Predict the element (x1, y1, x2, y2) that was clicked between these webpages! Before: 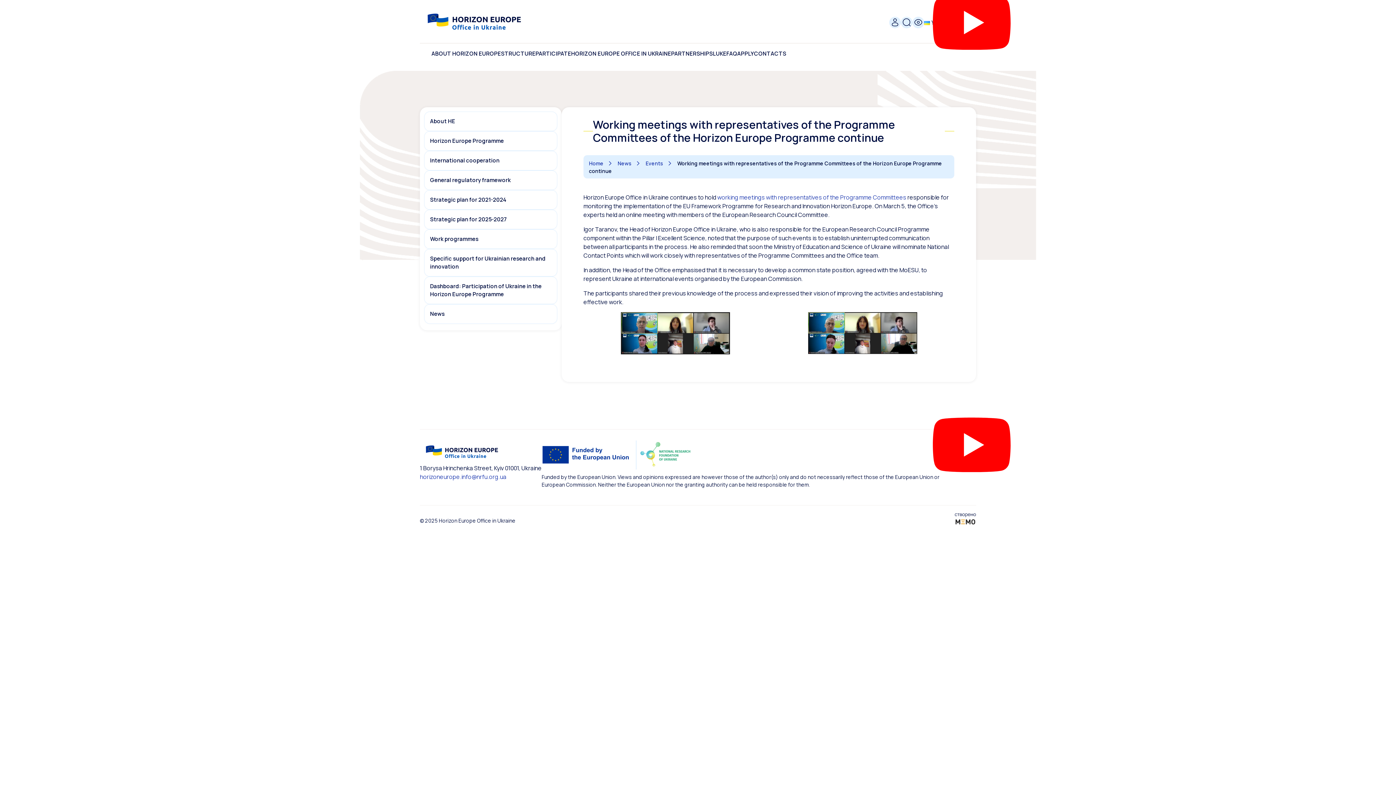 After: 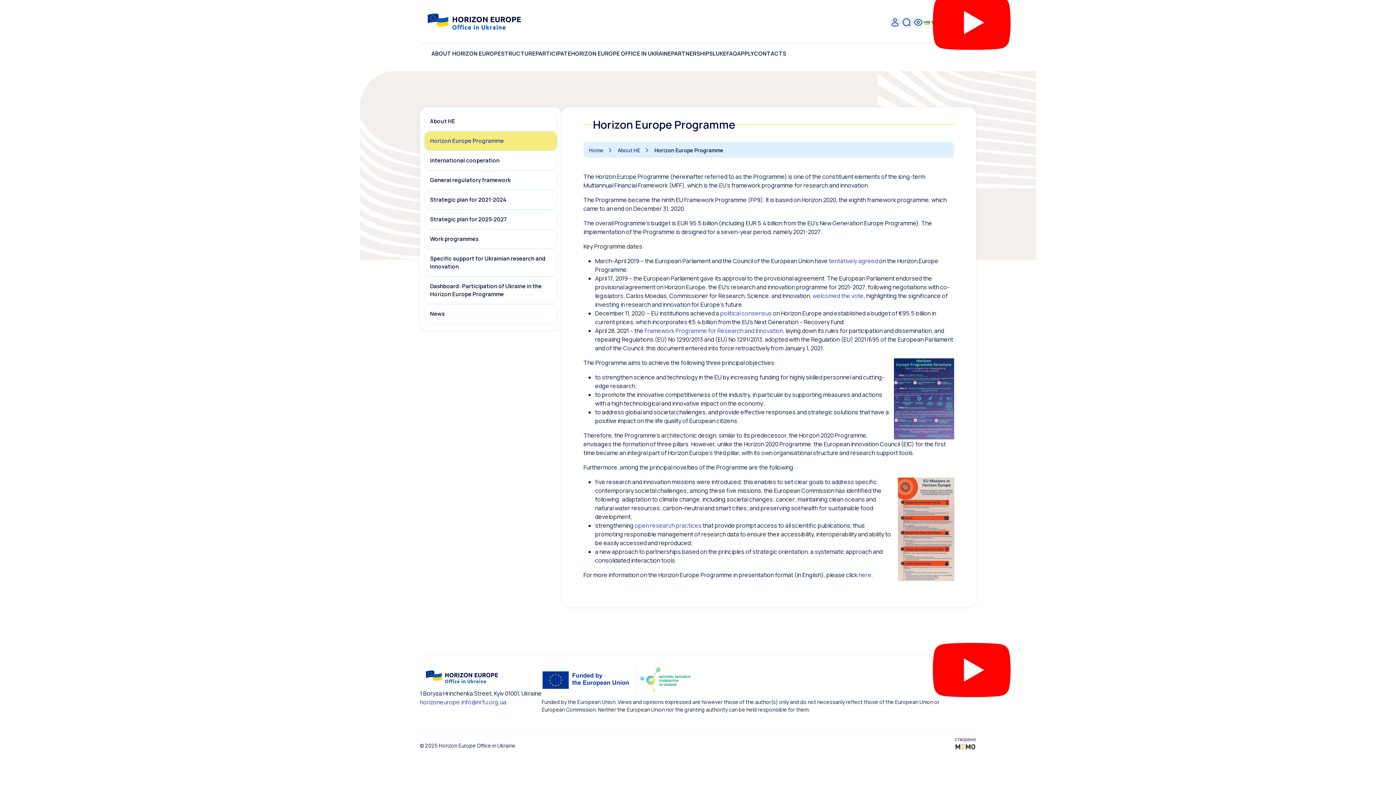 Action: label: Horizon Europe Programme bbox: (424, 131, 557, 150)